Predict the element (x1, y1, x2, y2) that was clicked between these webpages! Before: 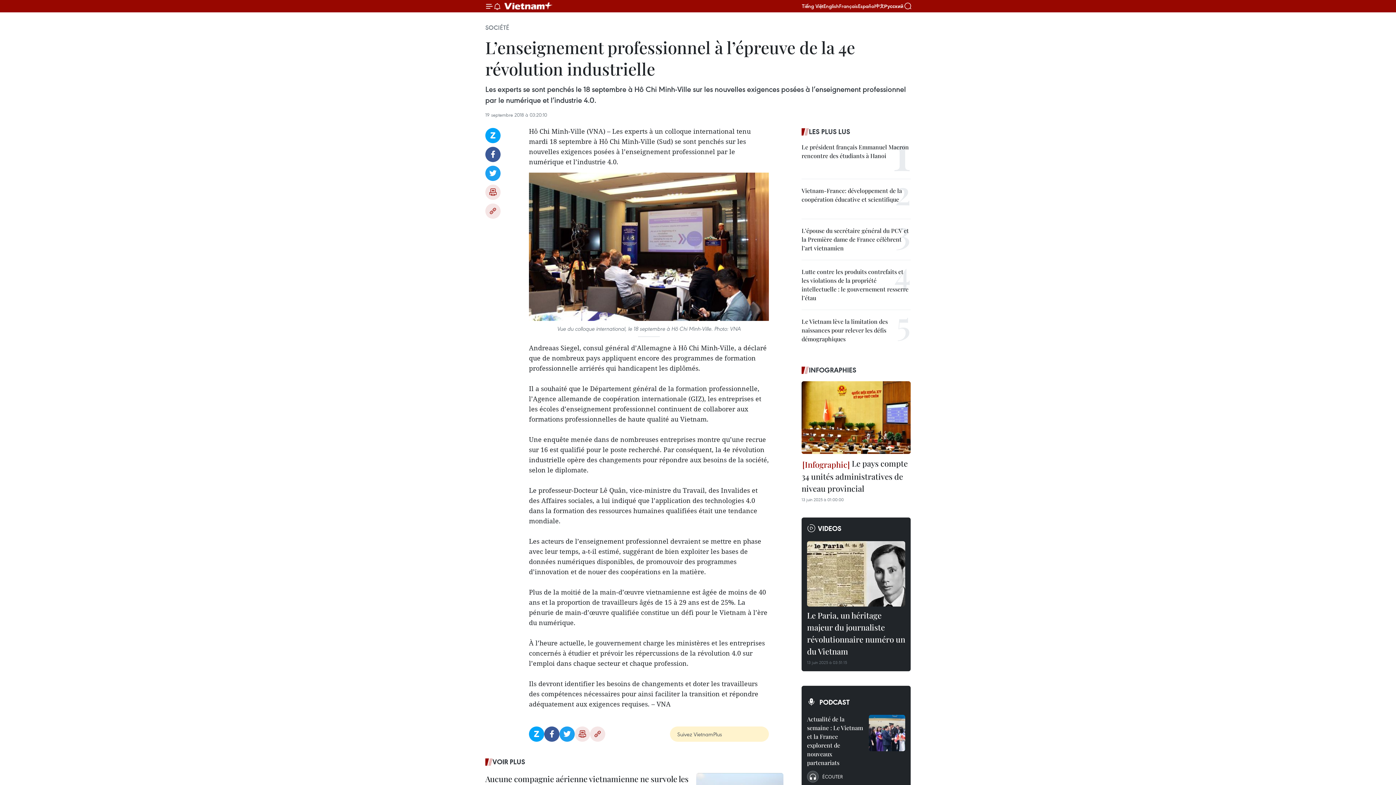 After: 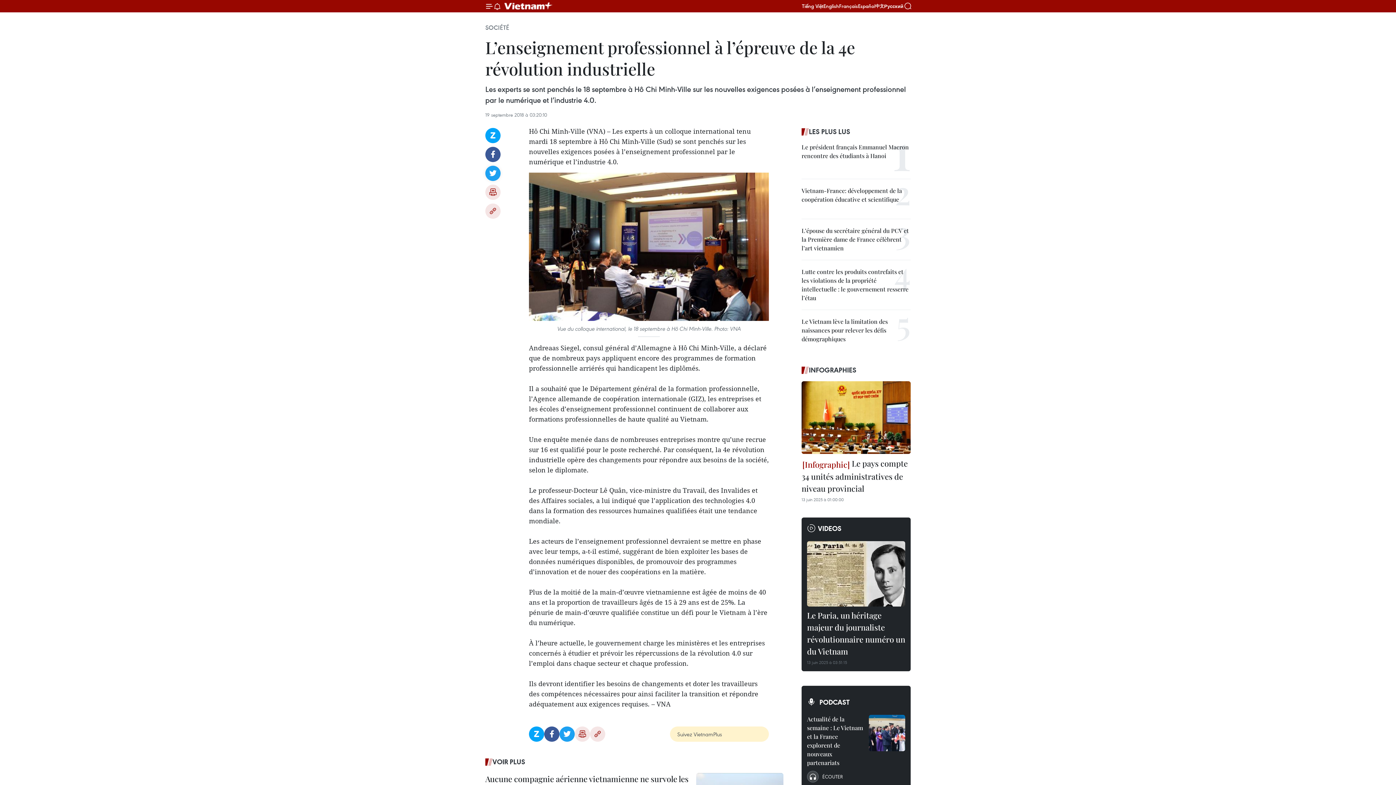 Action: bbox: (485, 165, 500, 181) label: Twitter